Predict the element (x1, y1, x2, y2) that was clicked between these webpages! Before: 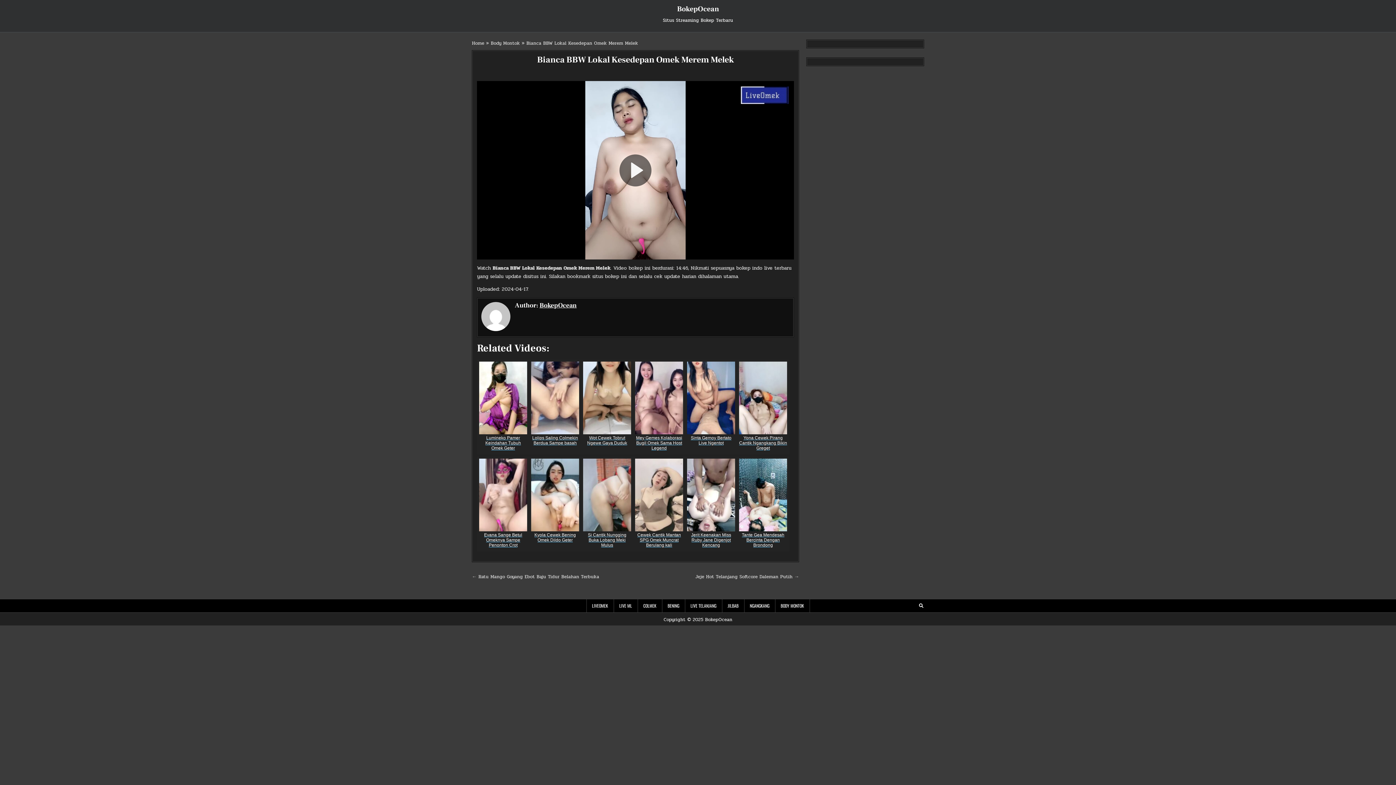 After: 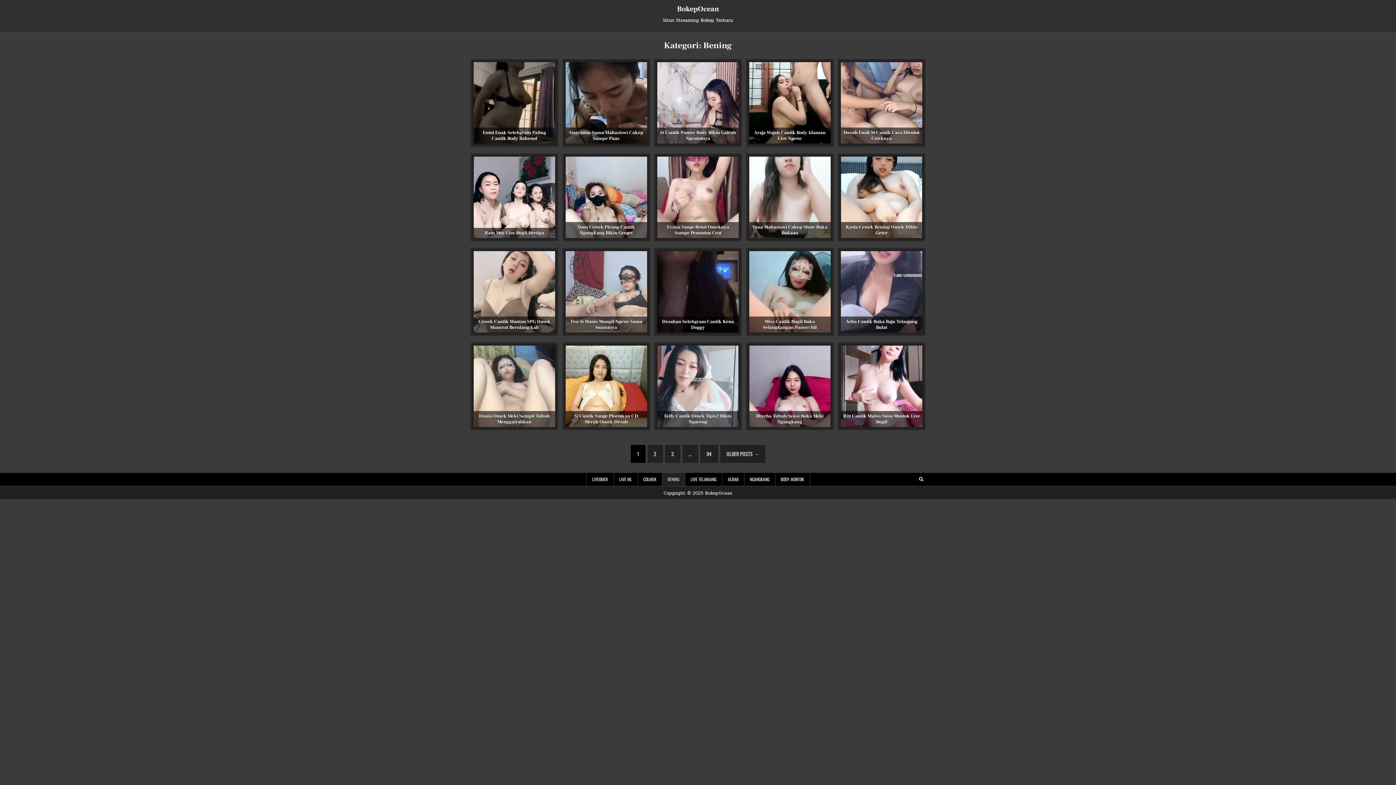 Action: bbox: (662, 599, 685, 612) label: BENING